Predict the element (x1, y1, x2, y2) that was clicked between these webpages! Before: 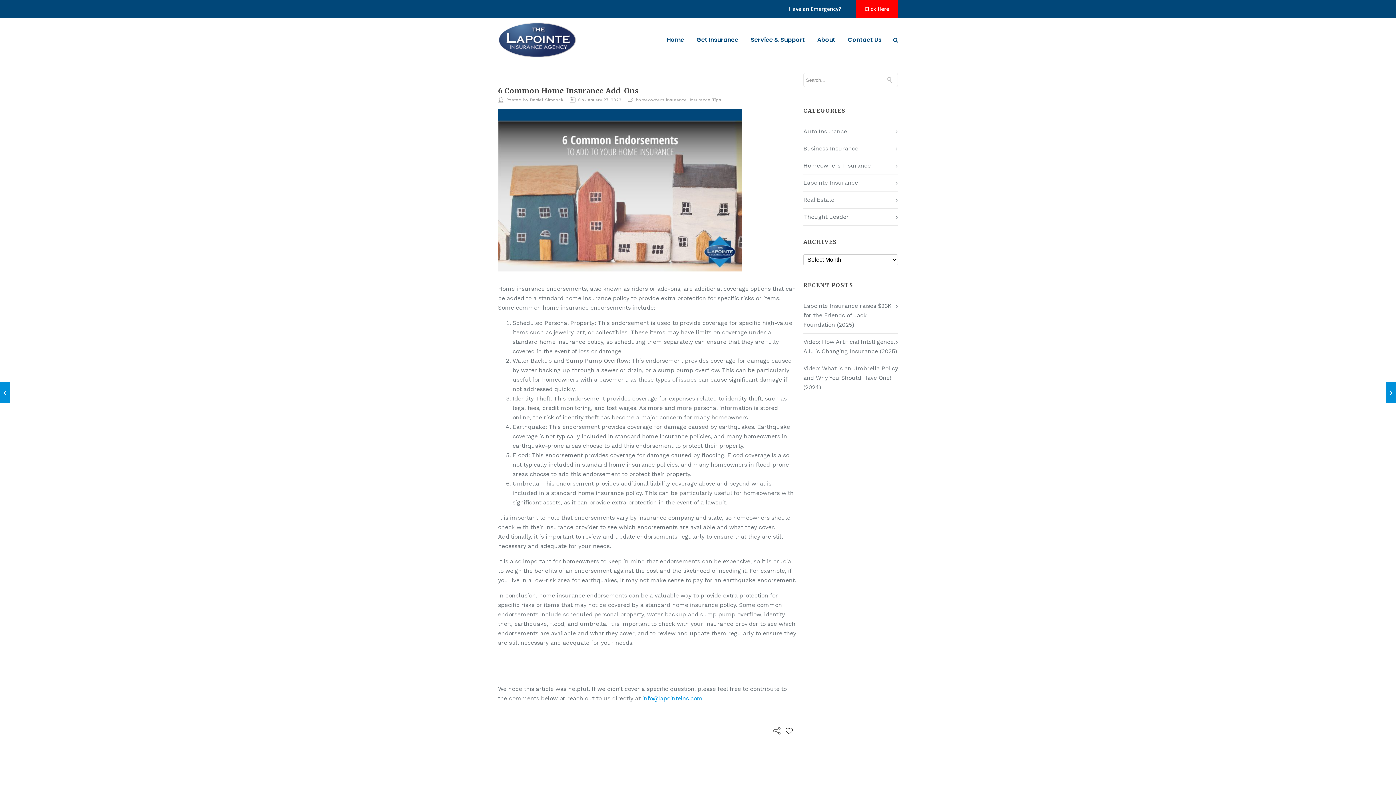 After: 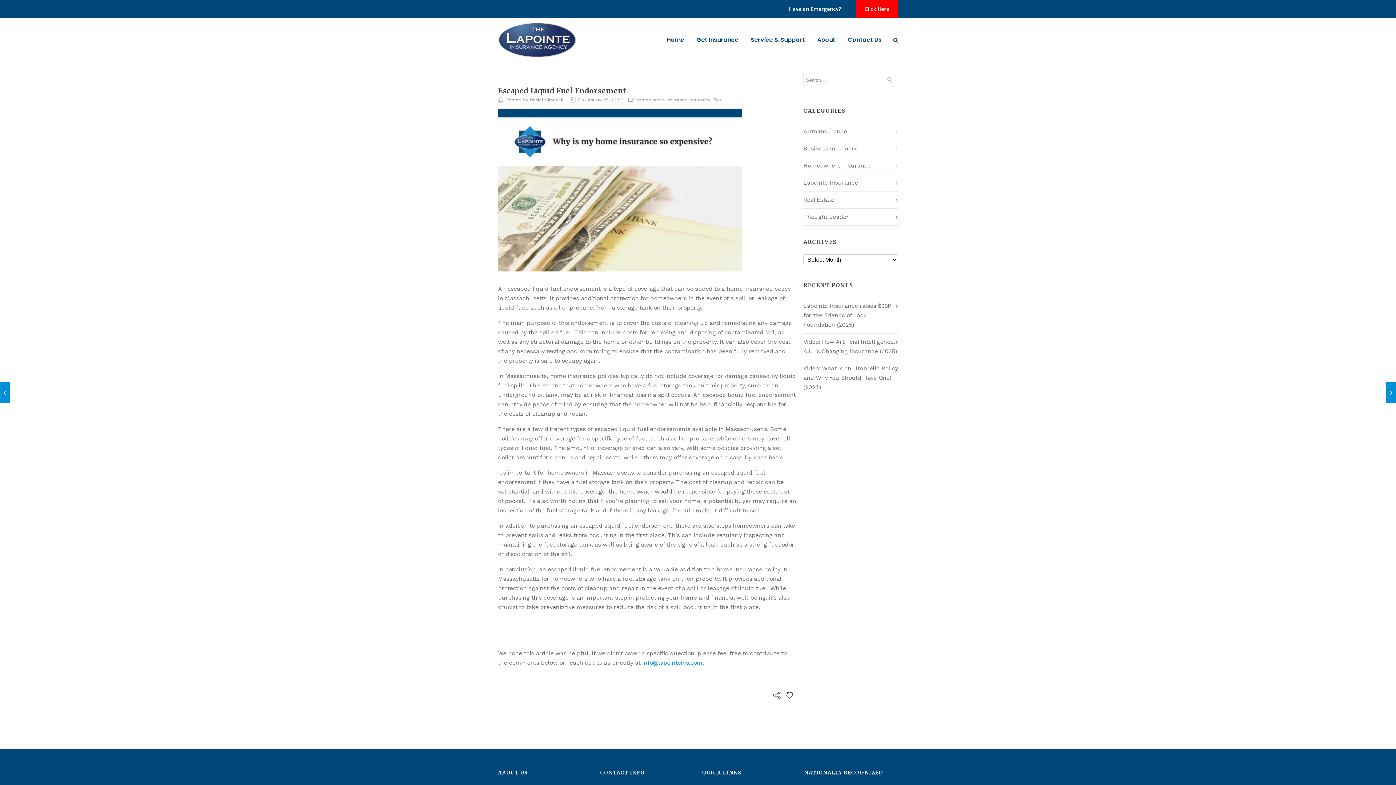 Action: label: Escaped Liquid Fuel Endorsement bbox: (0, 382, 9, 402)